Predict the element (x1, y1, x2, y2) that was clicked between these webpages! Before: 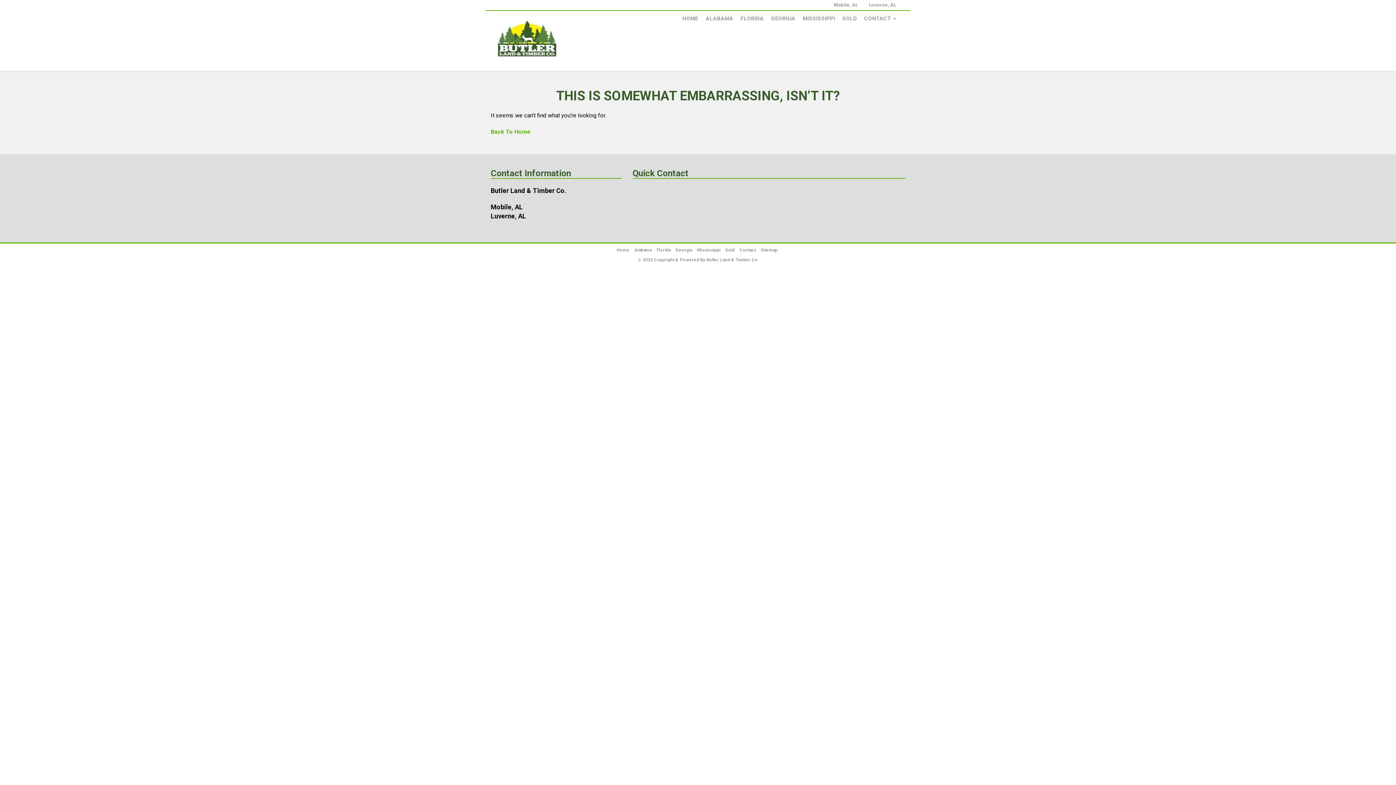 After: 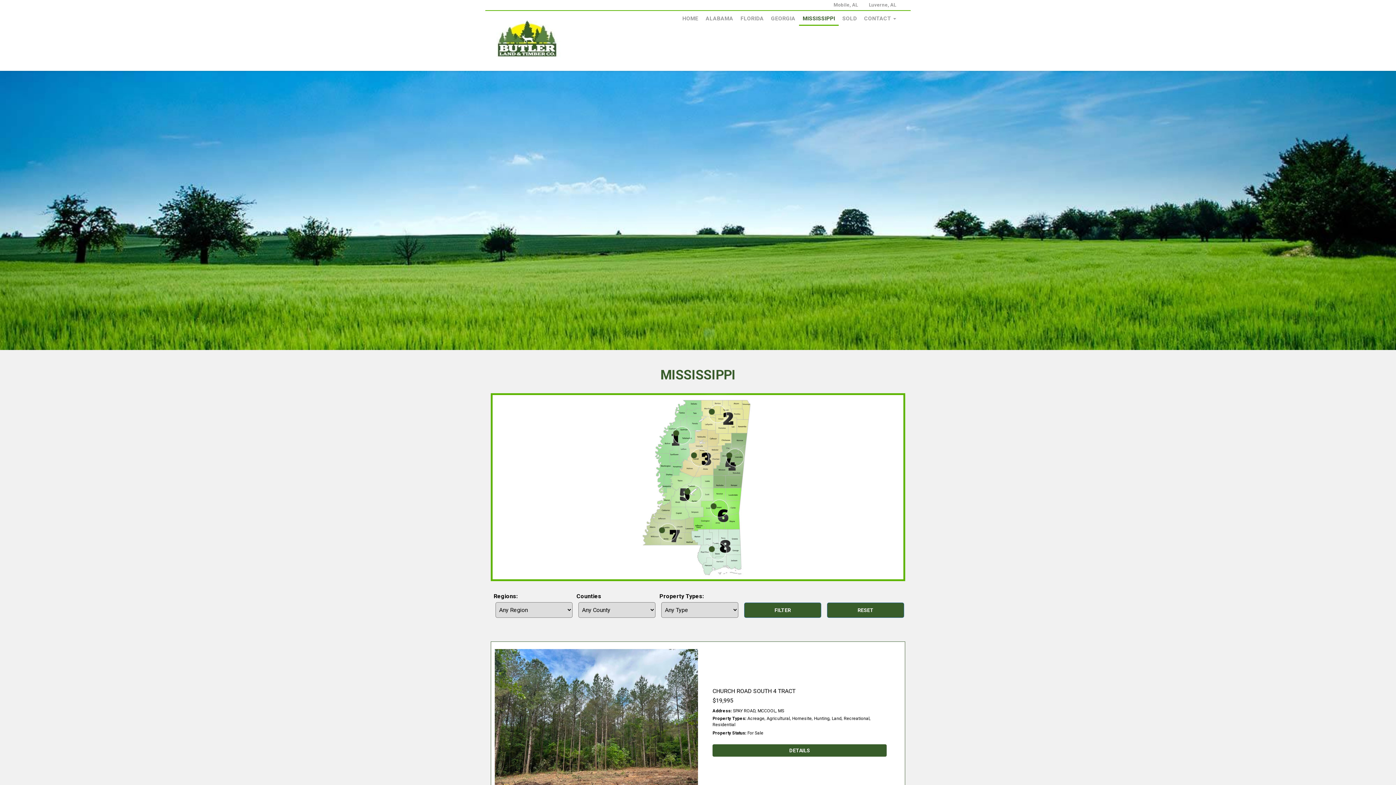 Action: bbox: (799, 8, 838, 30) label: MISSISSIPPI